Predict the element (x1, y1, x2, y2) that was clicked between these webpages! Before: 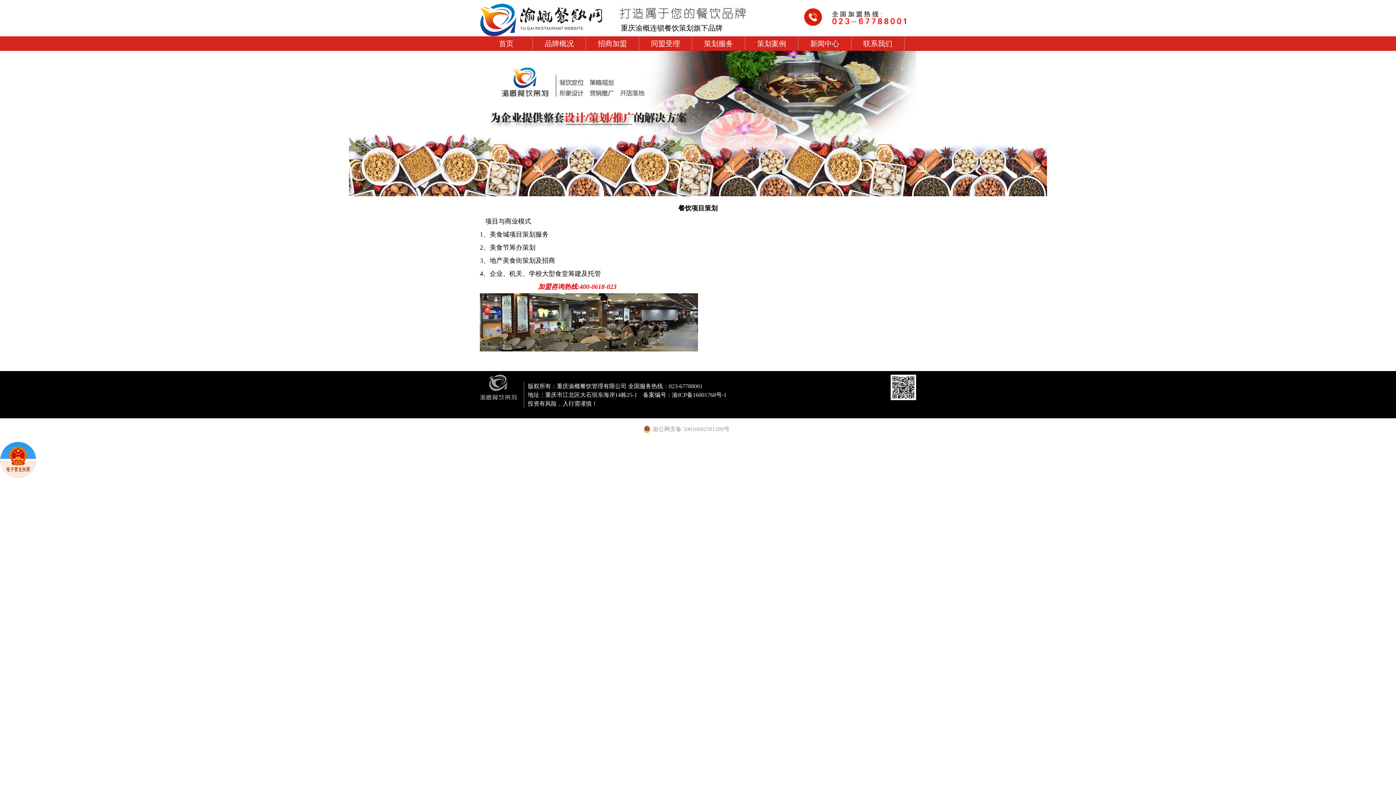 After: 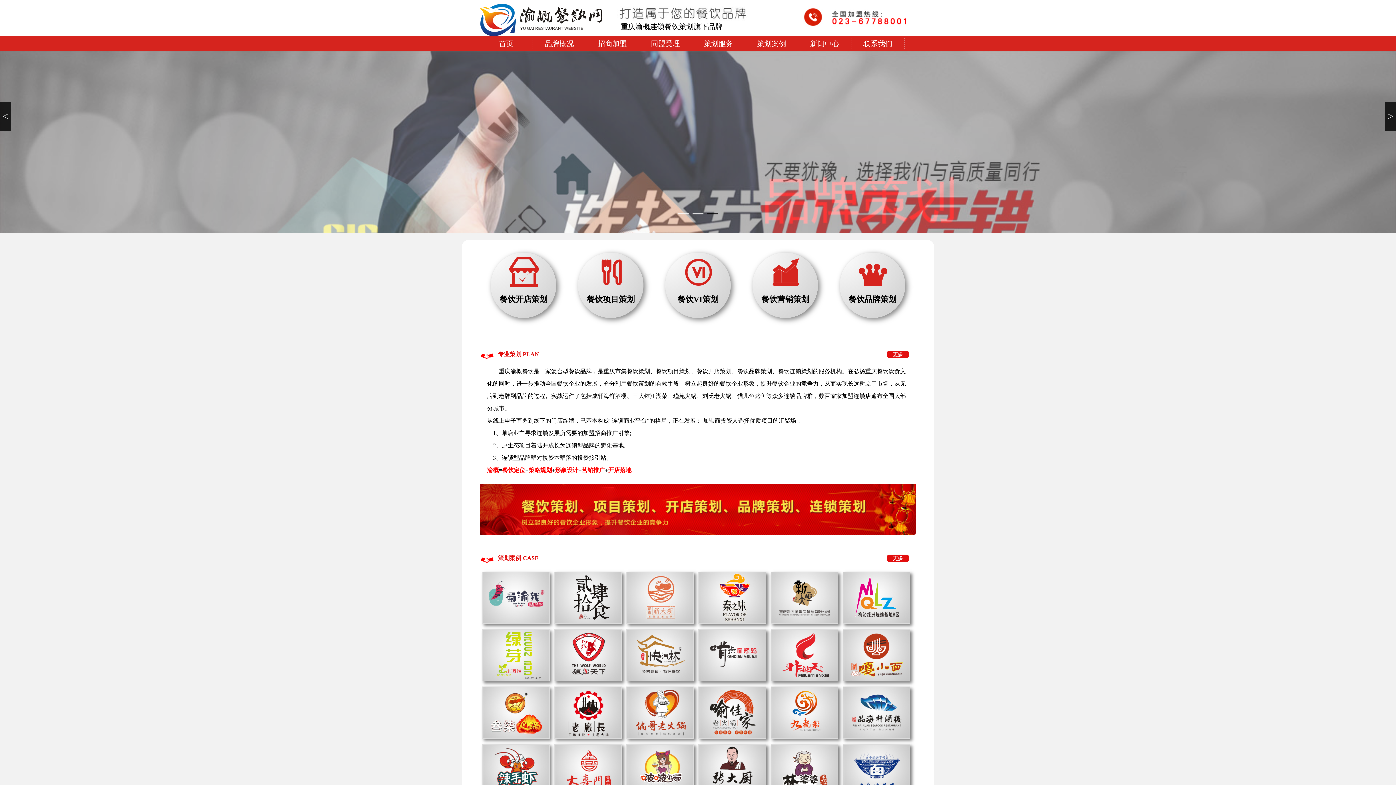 Action: bbox: (483, 38, 529, 49) label: 首页